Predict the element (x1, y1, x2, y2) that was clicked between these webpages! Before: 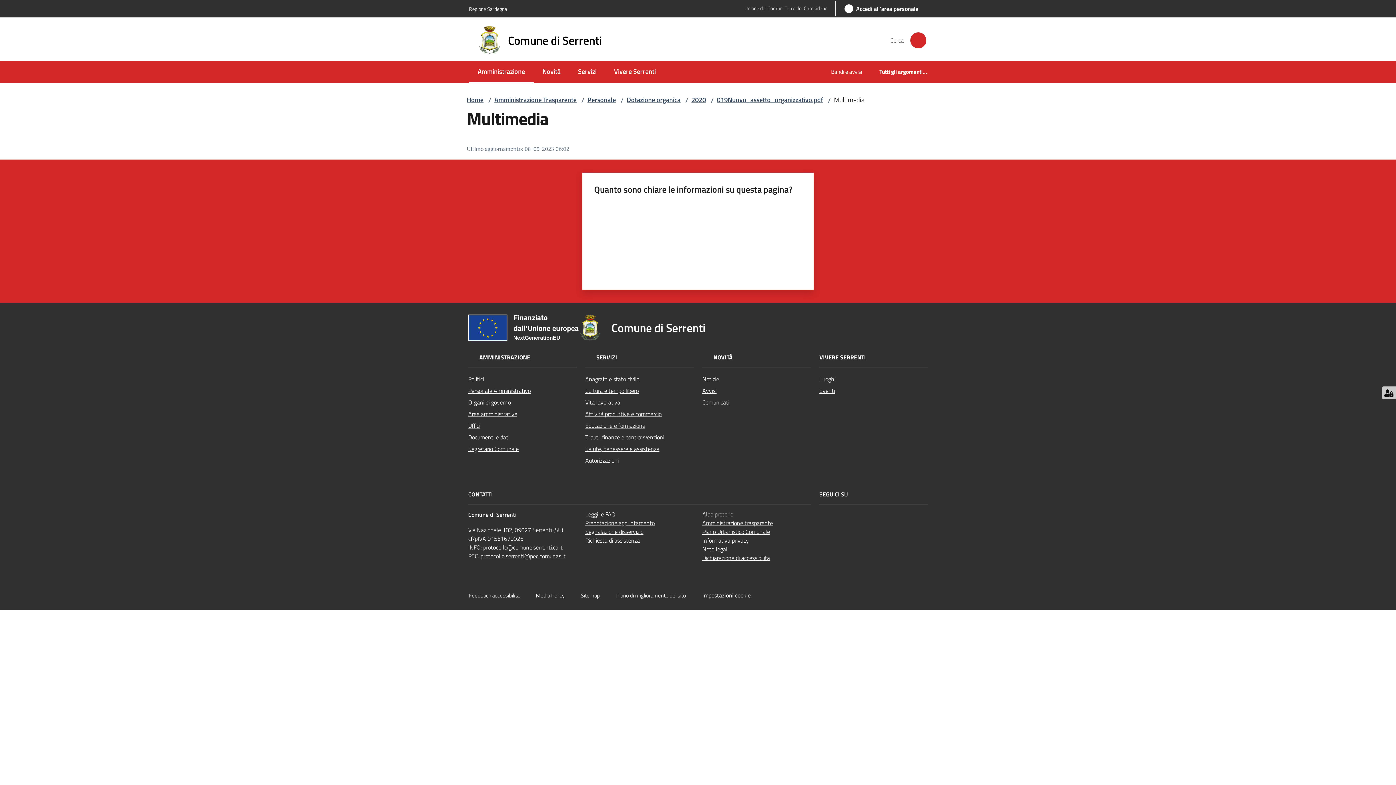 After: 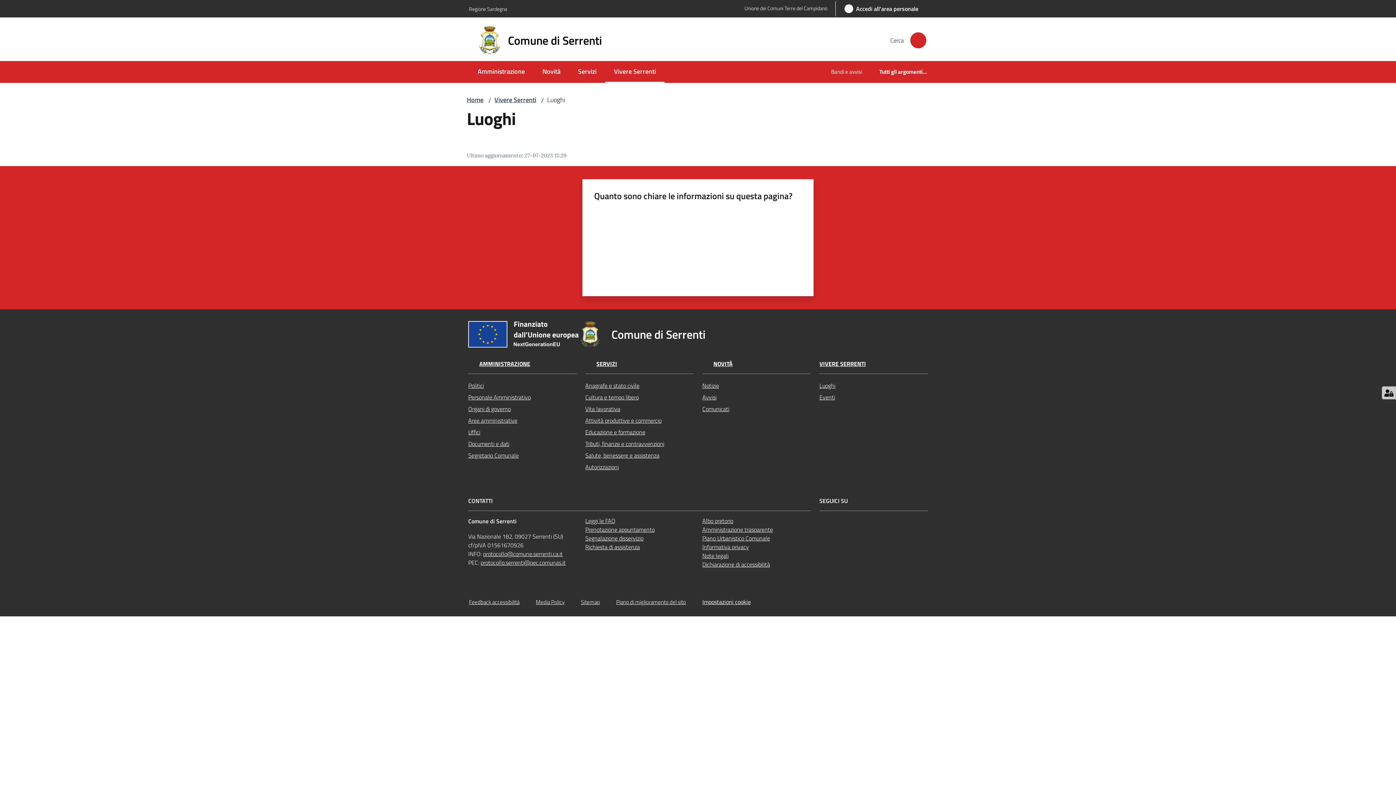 Action: bbox: (819, 373, 928, 385) label: Luoghi